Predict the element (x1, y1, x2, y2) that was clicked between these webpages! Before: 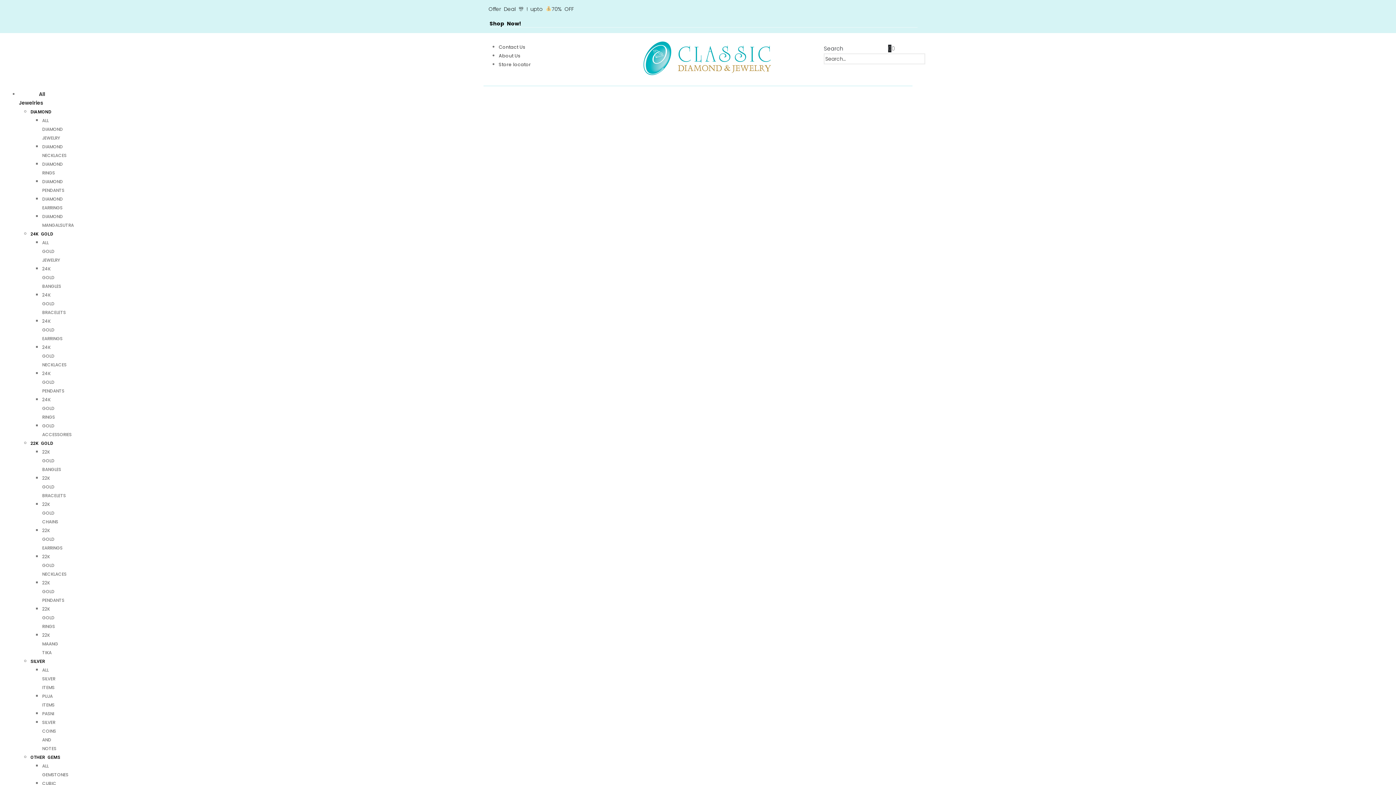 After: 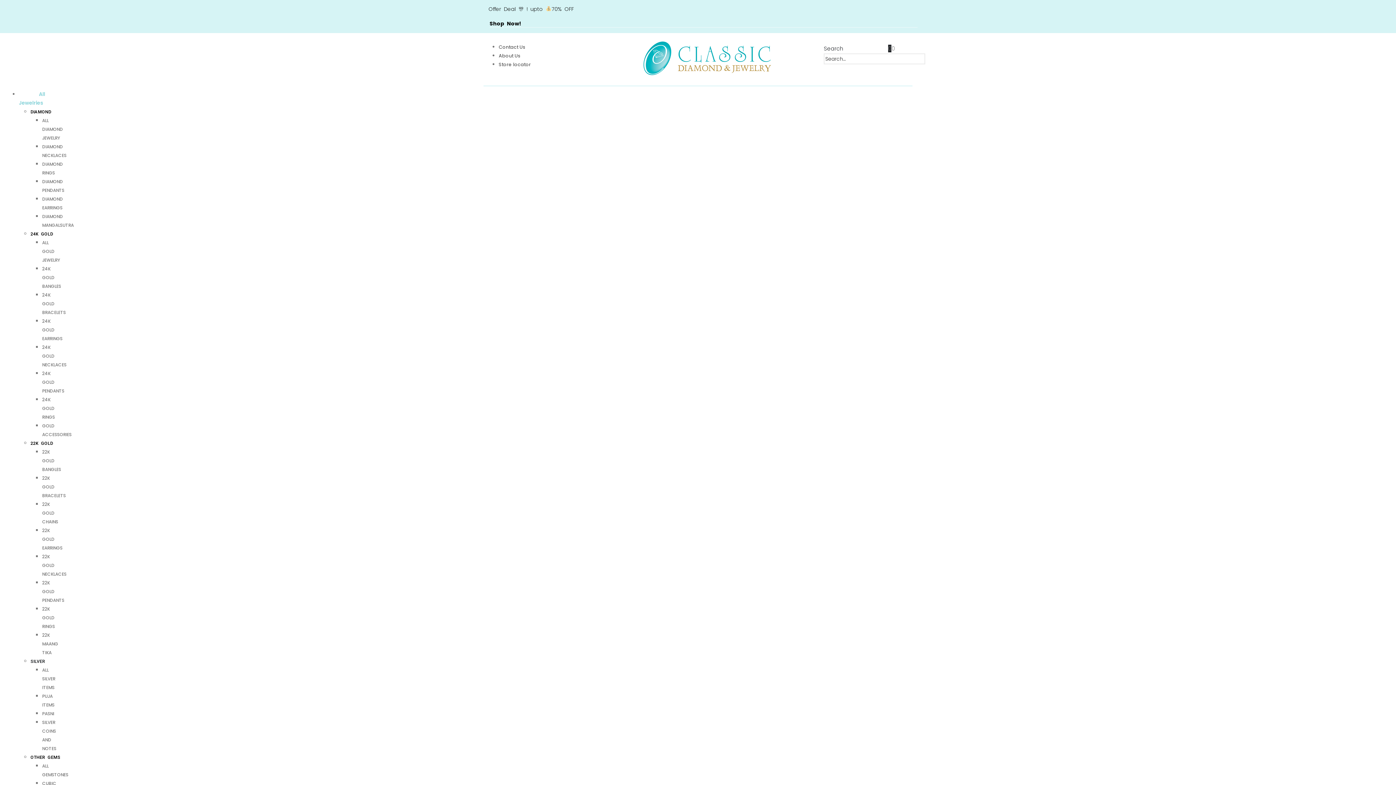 Action: label: SILVER bbox: (30, 659, 45, 664)